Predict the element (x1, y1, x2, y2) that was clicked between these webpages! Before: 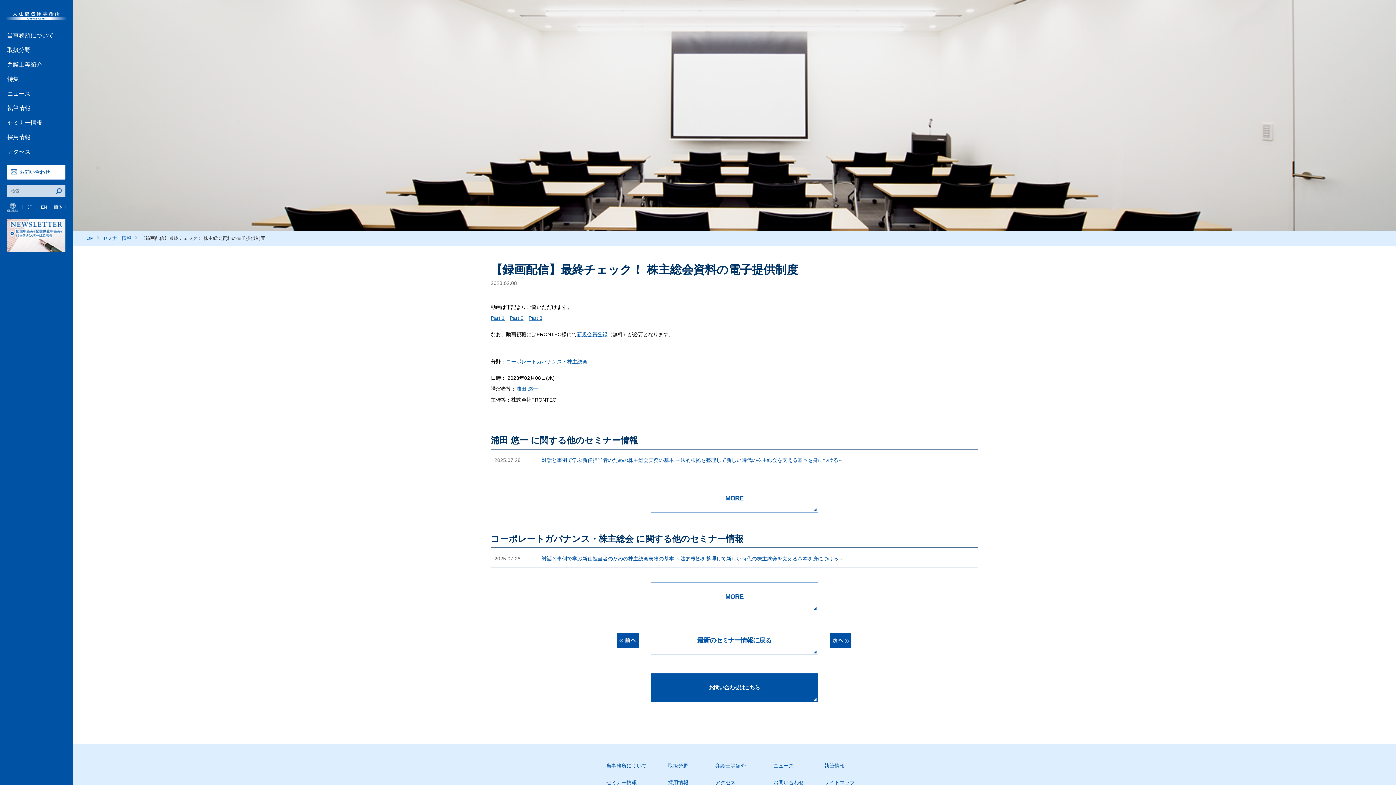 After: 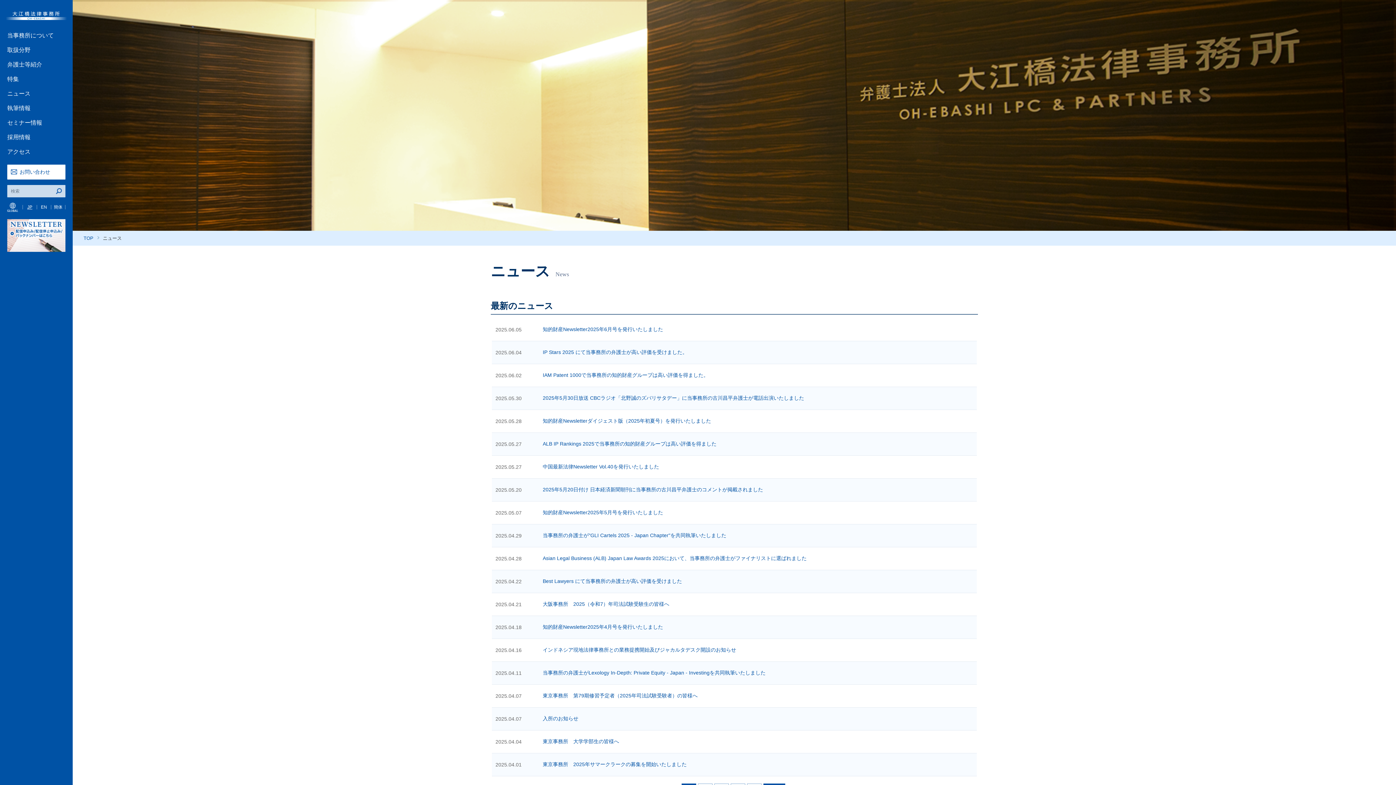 Action: label: ニュース bbox: (773, 763, 794, 769)